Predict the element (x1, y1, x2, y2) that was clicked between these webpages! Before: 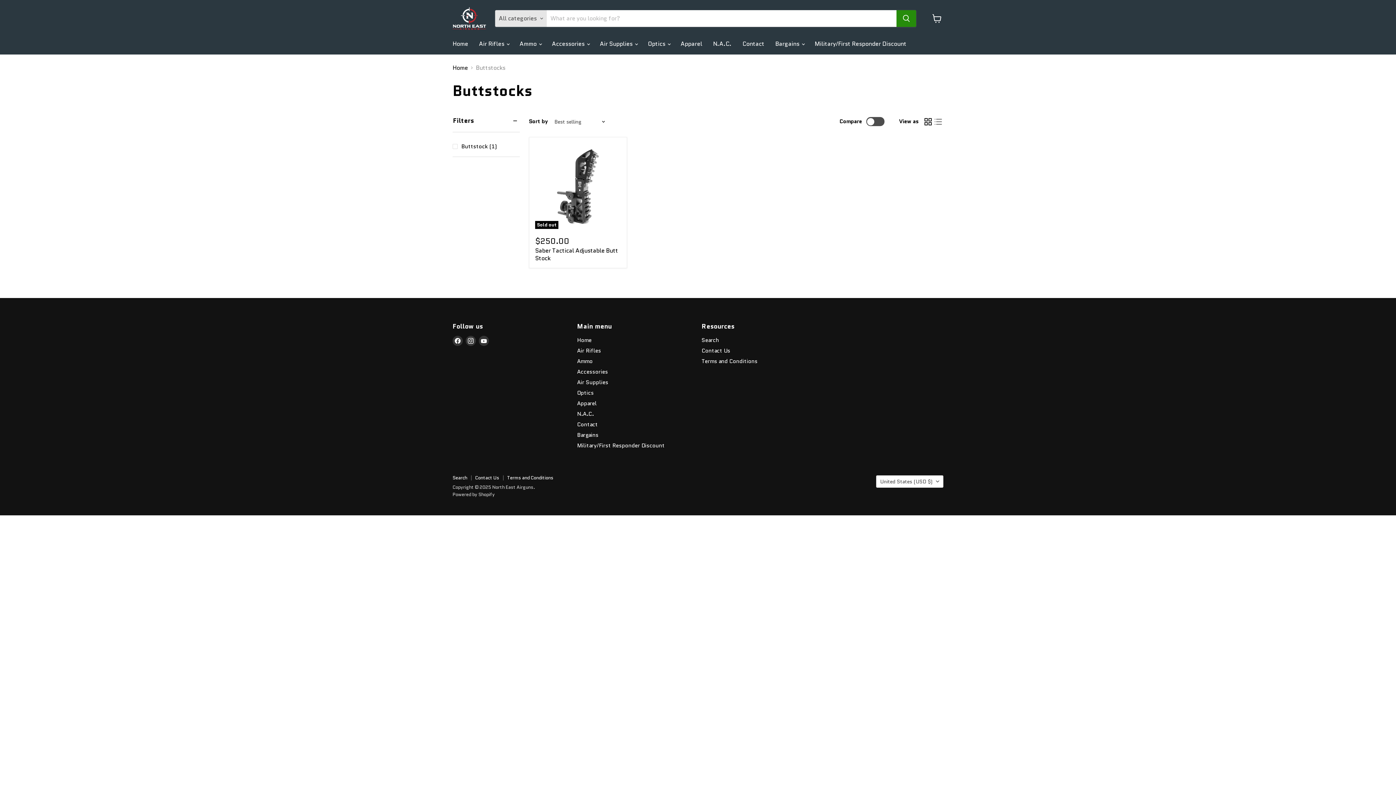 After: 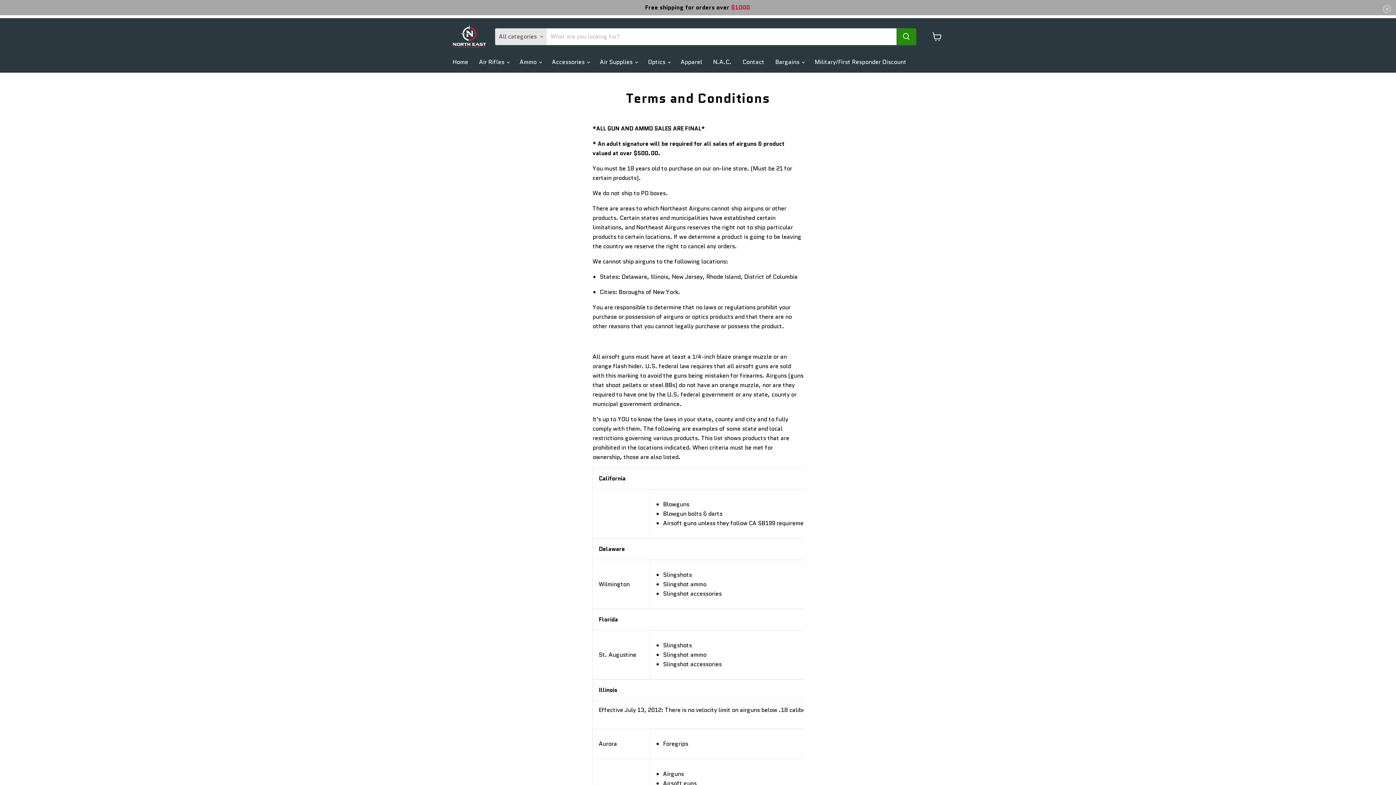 Action: bbox: (507, 474, 553, 481) label: Terms and Conditions